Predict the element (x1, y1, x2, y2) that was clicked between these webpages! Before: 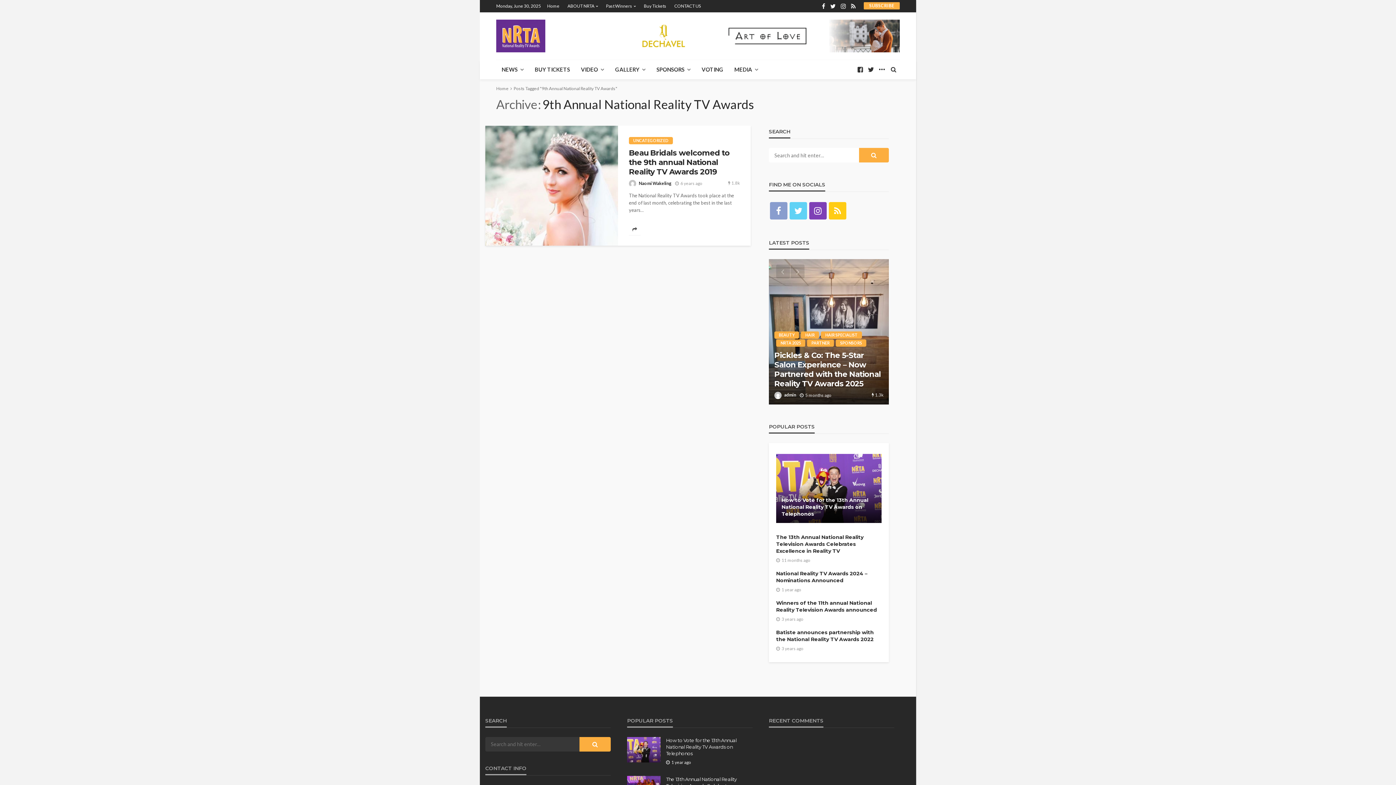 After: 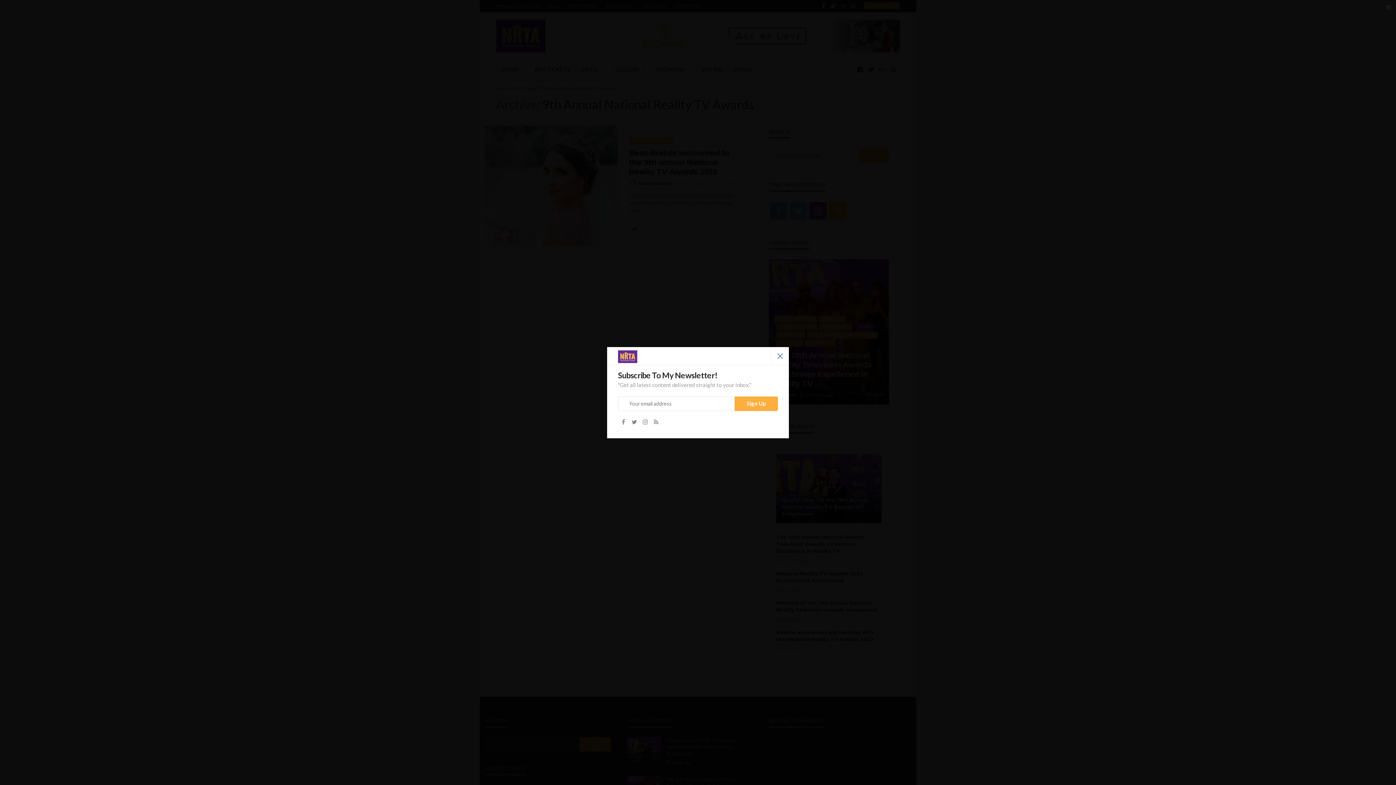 Action: bbox: (863, 0, 900, 10) label: SUBSCRIBE